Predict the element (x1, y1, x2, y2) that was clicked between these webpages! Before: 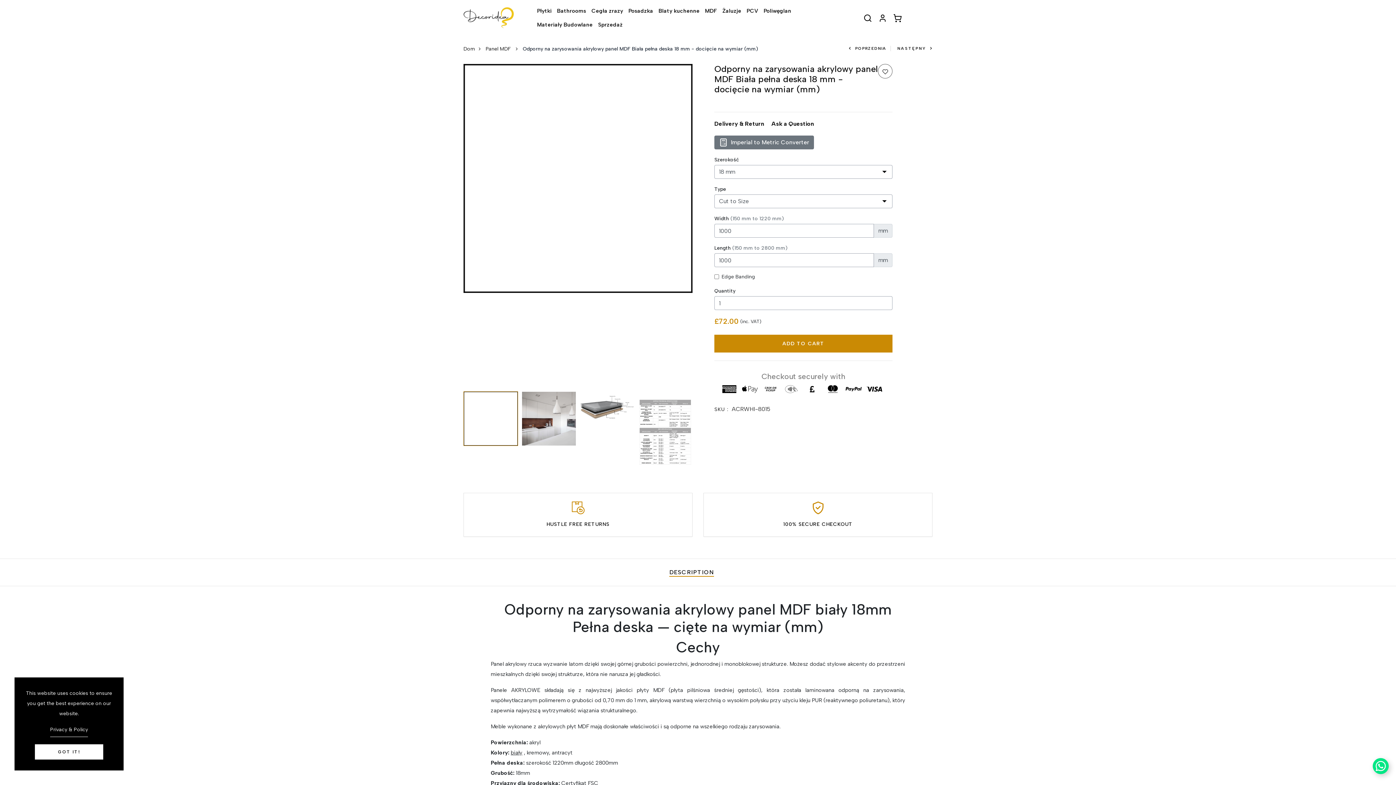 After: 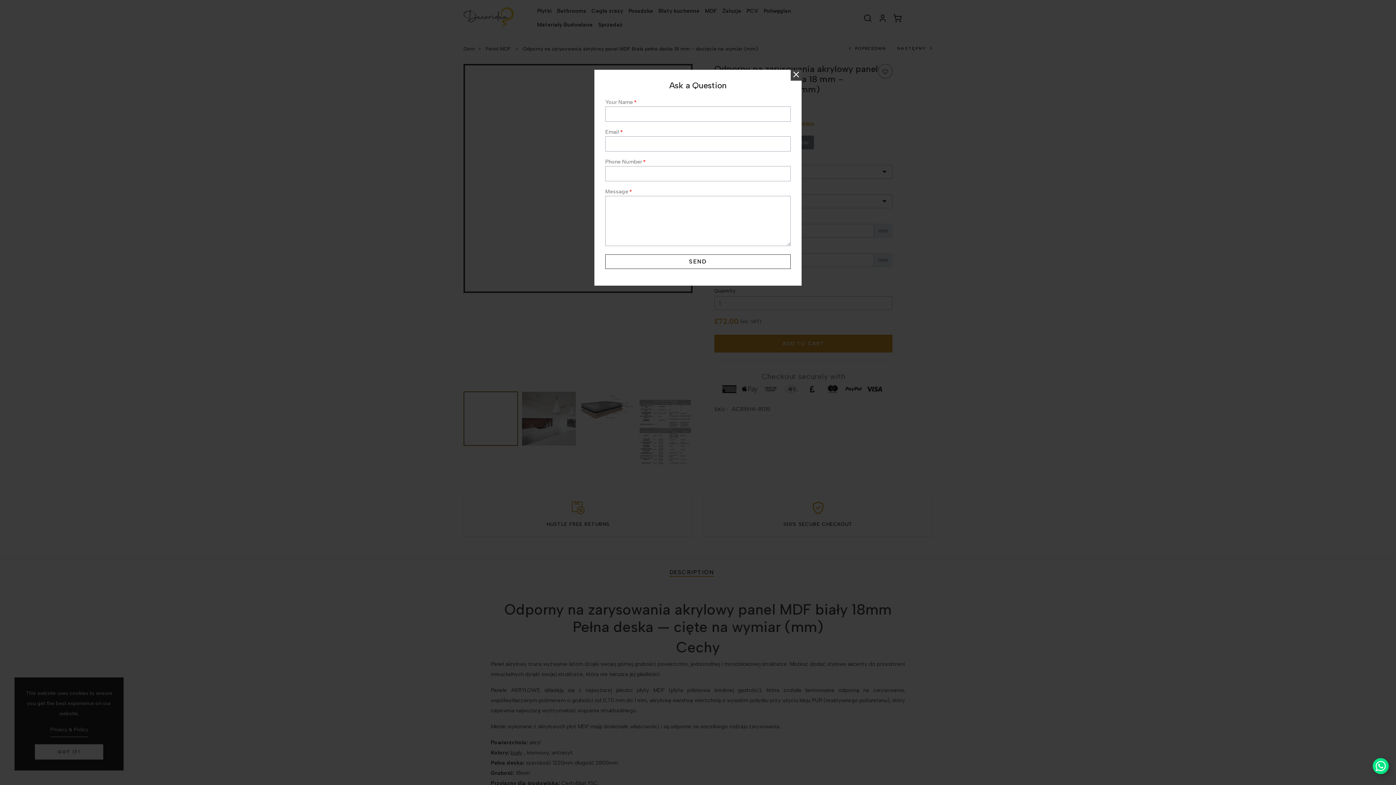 Action: label: Ask a Question bbox: (771, 119, 814, 128)